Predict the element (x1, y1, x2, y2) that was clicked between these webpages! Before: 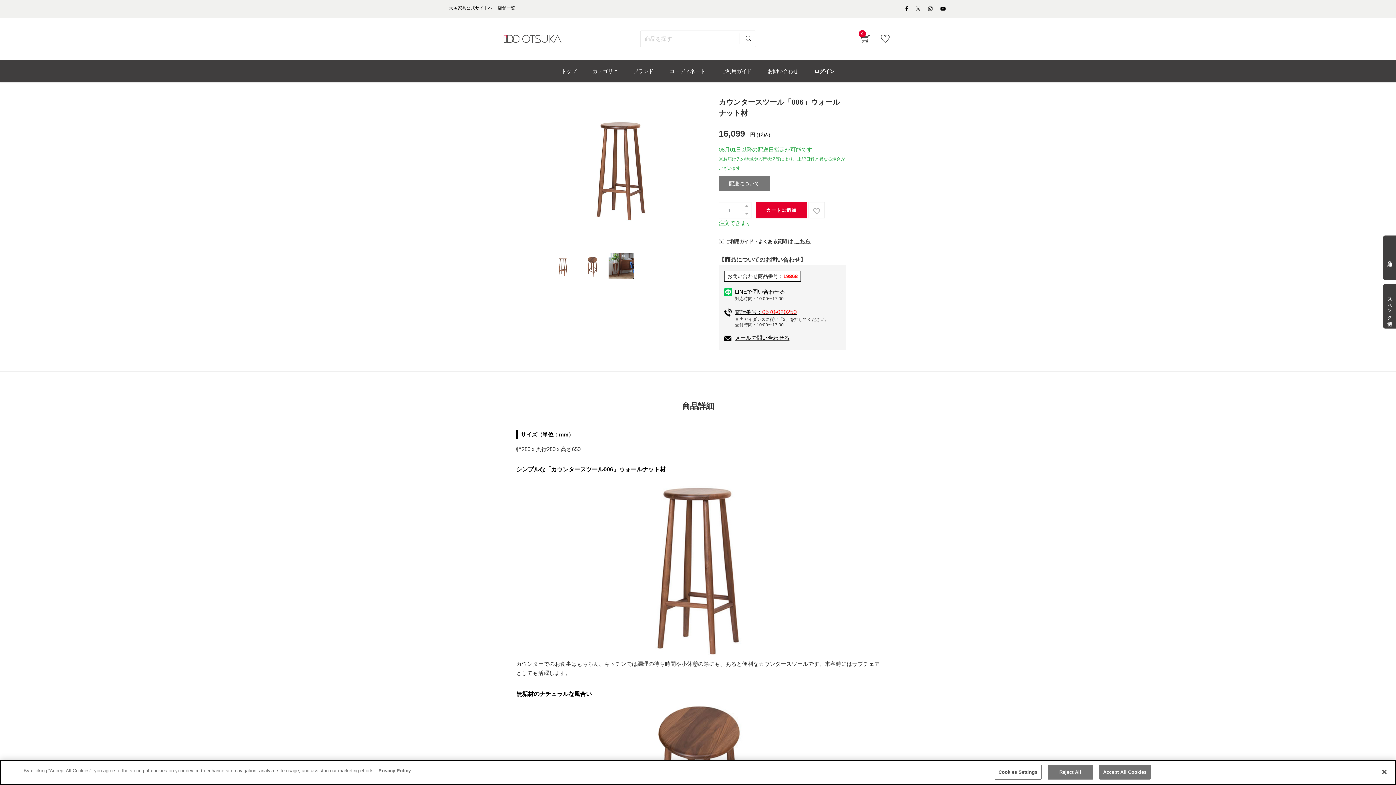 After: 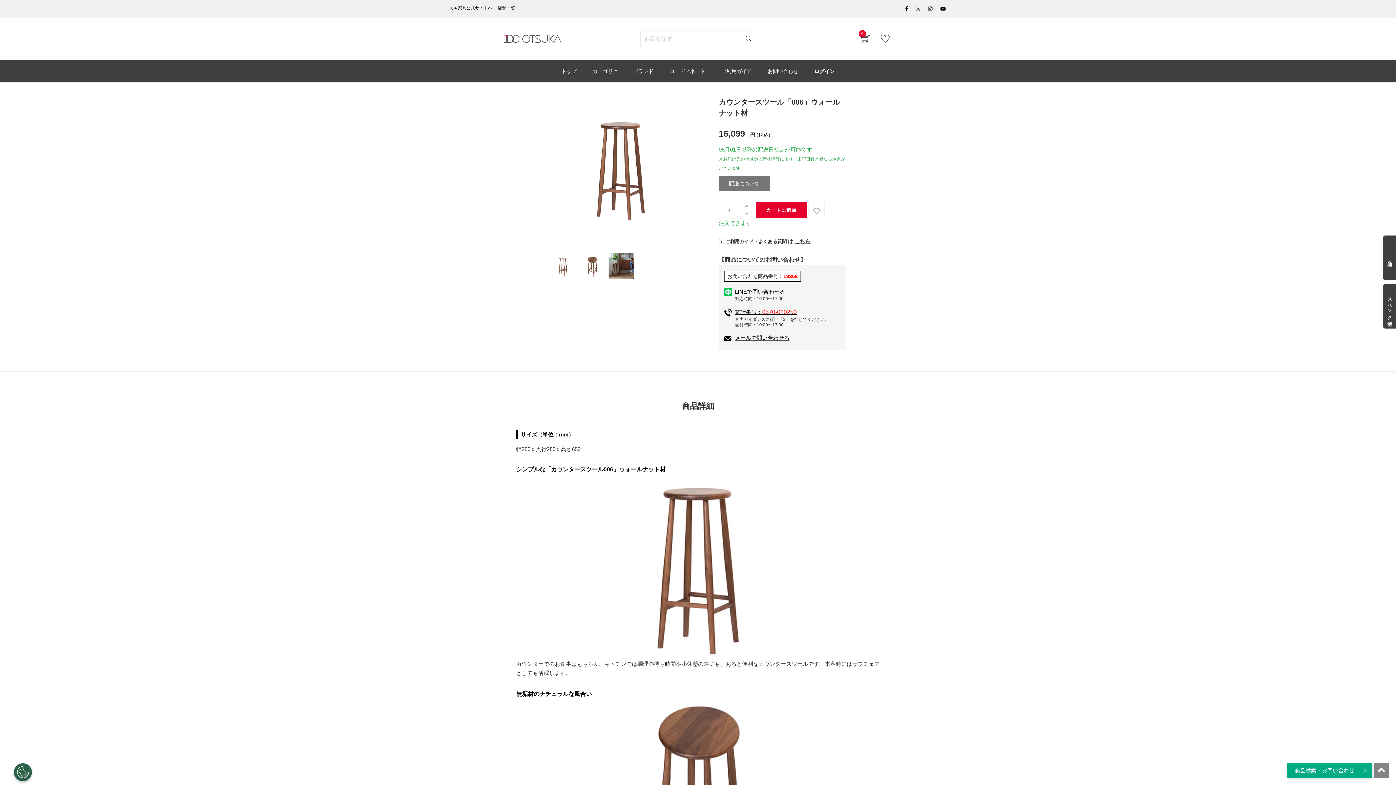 Action: bbox: (1376, 764, 1392, 780) label: Close